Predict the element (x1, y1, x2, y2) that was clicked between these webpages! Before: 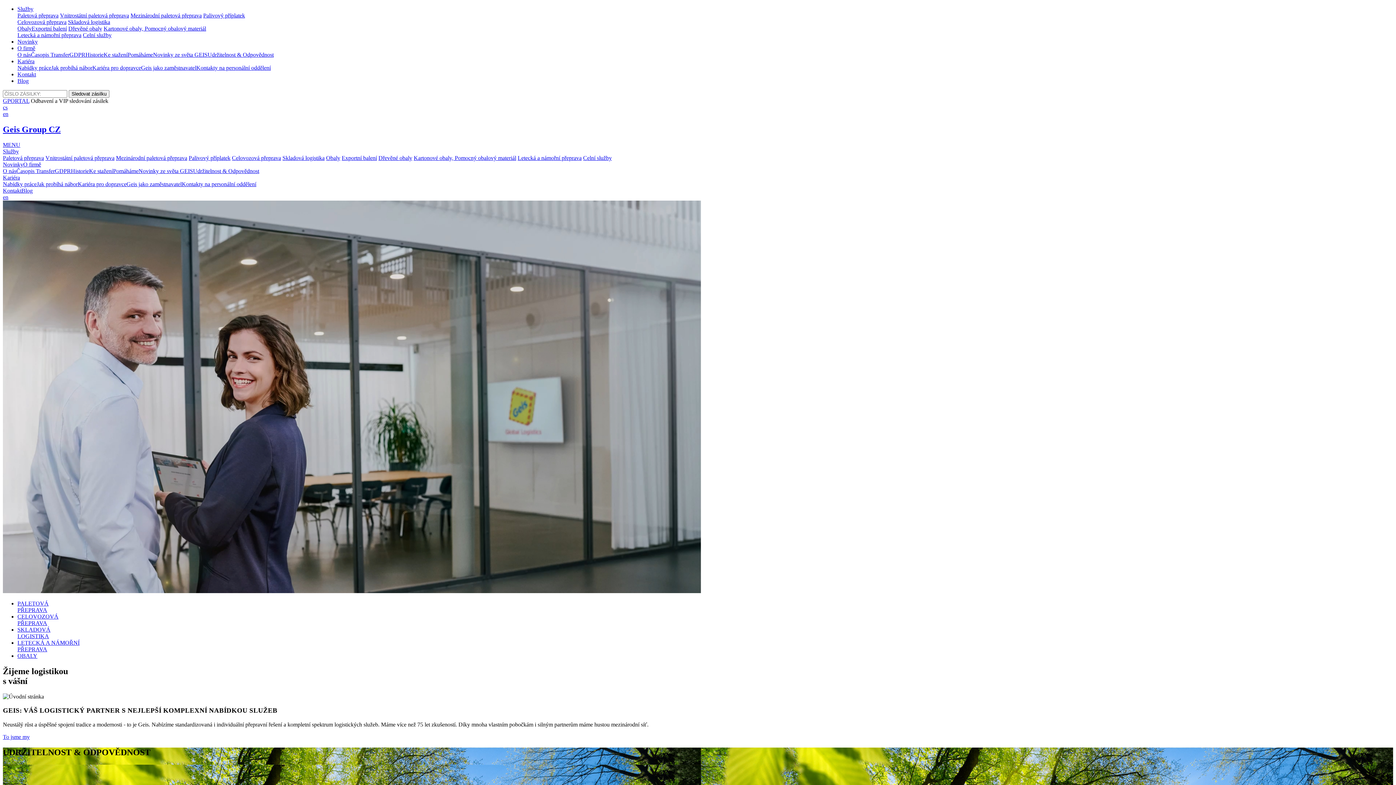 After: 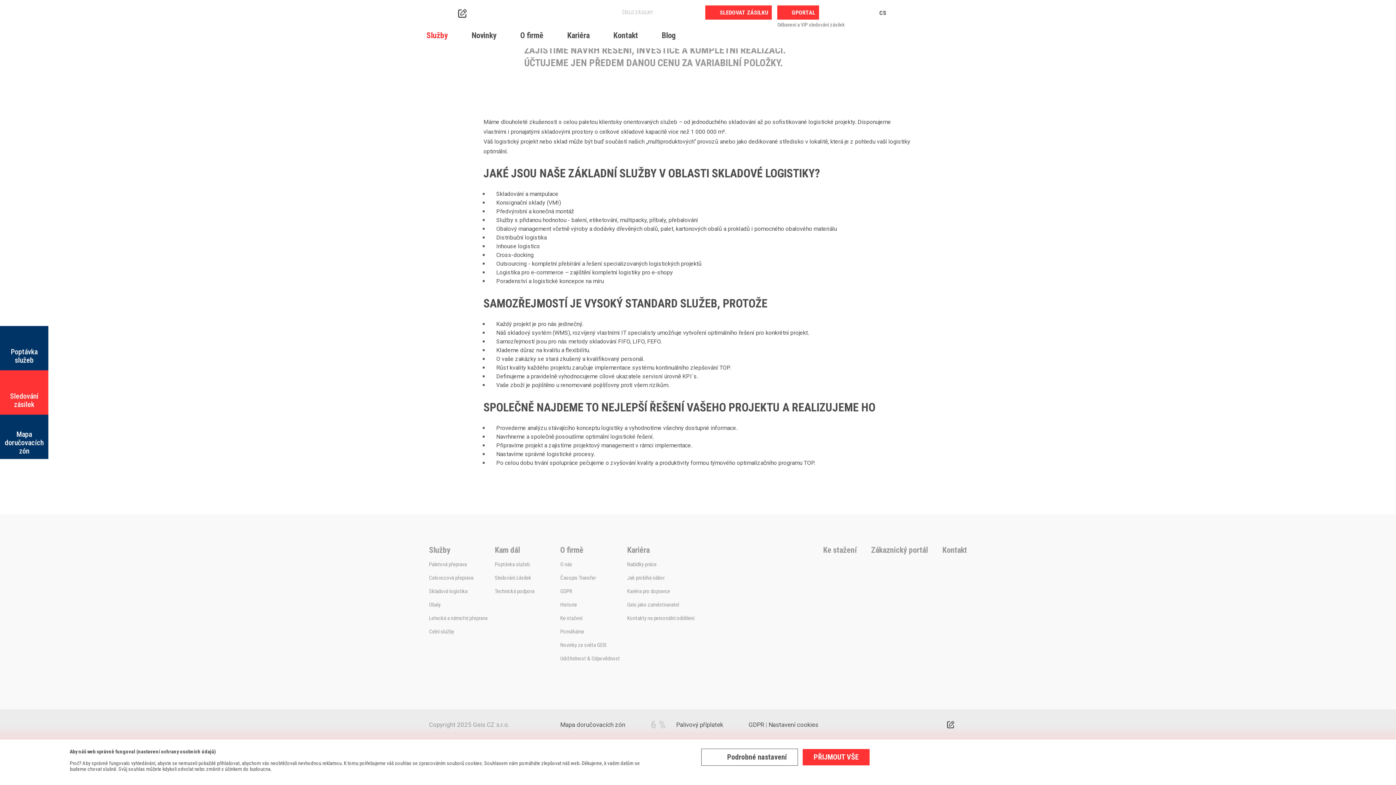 Action: label: SKLADOVÁ
LOGISTIKA bbox: (17, 626, 50, 639)